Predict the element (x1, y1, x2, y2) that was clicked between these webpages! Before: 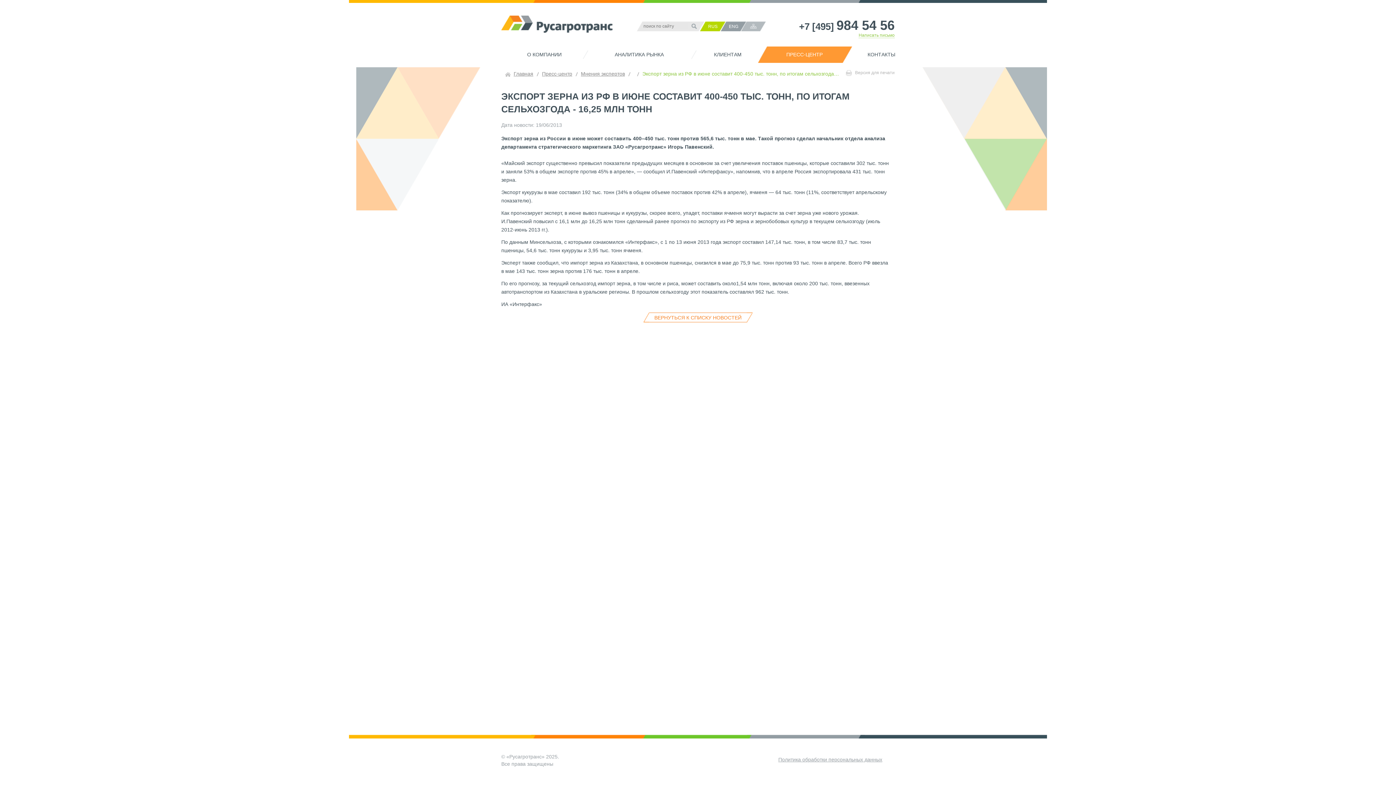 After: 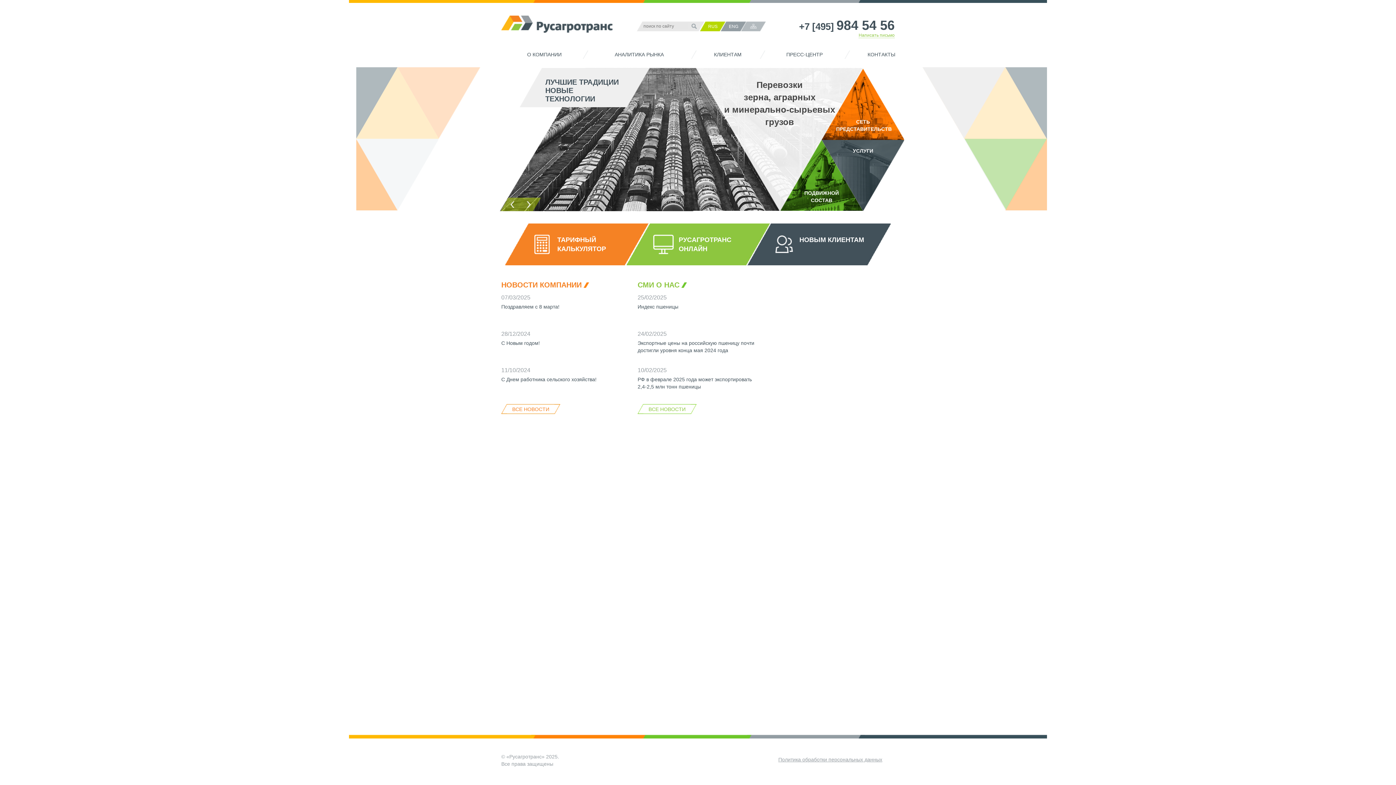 Action: bbox: (706, 21, 725, 31) label: RUS